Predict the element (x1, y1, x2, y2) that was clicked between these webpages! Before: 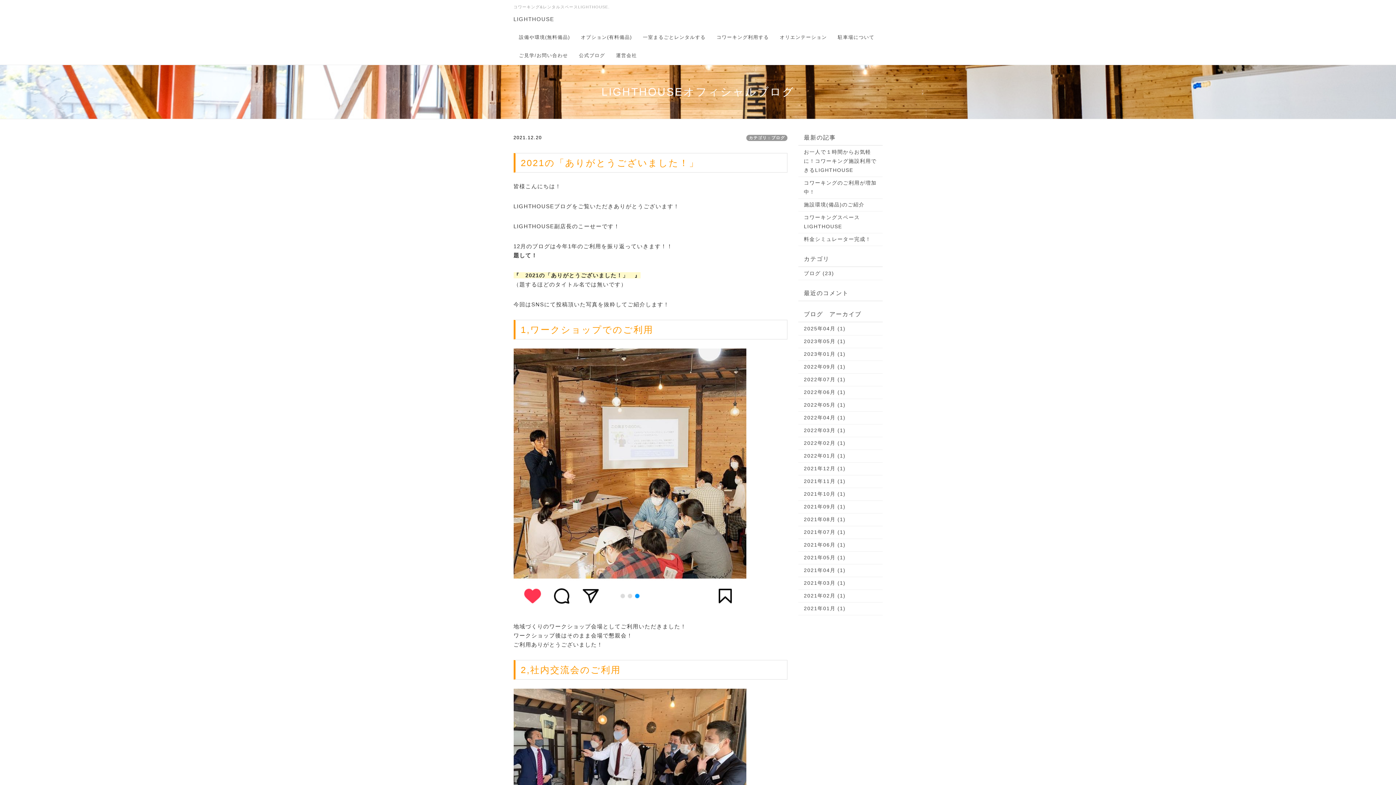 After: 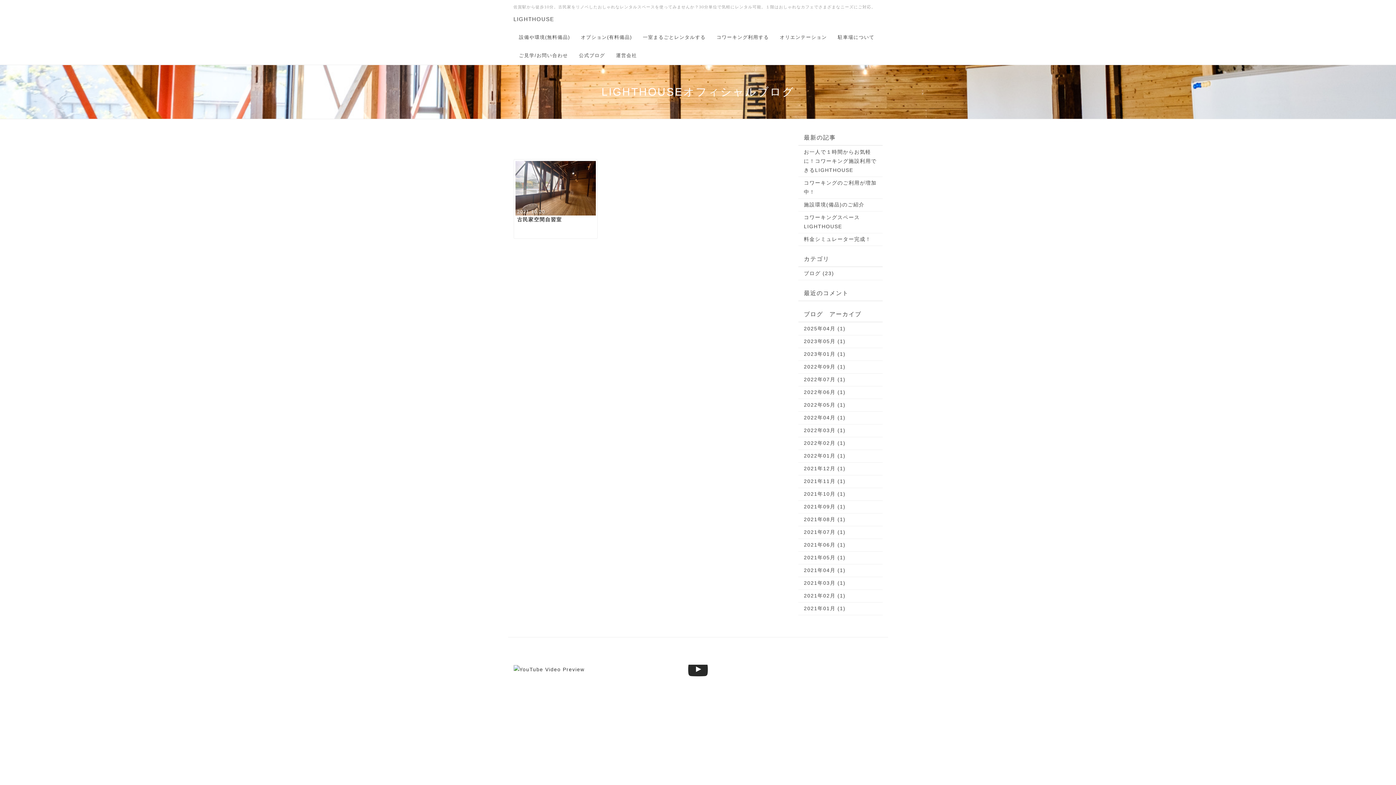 Action: bbox: (804, 489, 877, 498) label: 2021年10月 (1)